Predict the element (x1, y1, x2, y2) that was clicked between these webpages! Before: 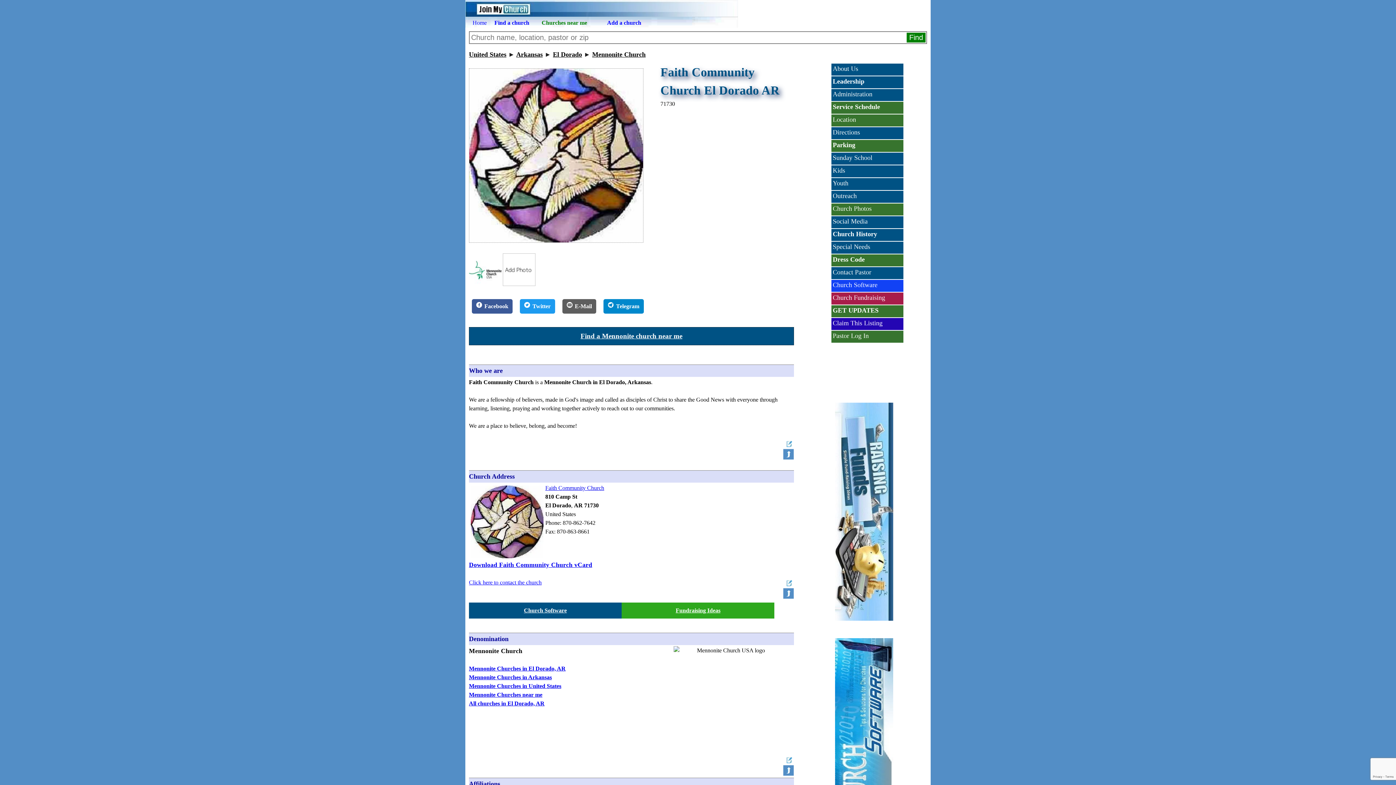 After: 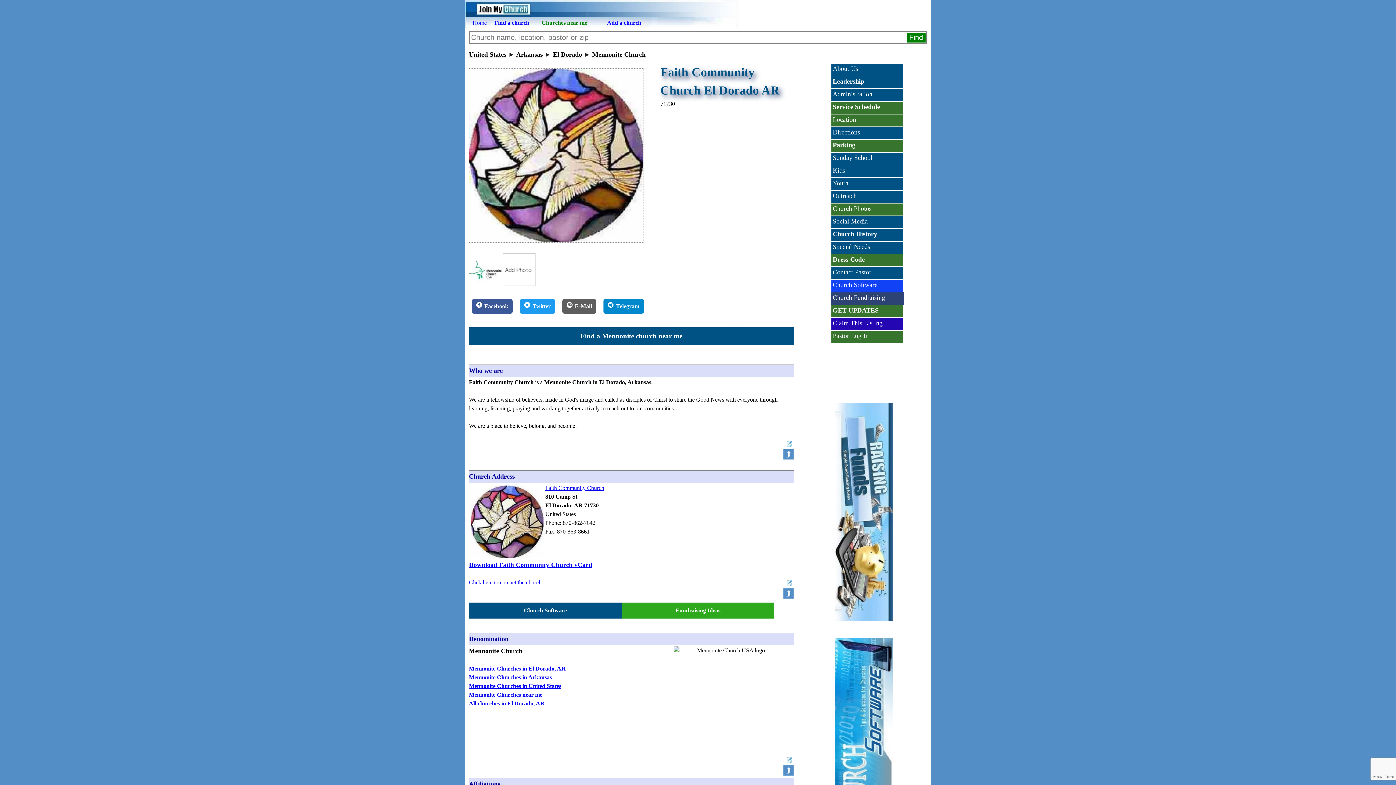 Action: bbox: (831, 292, 903, 305) label: Church Fundraising; ?> Website